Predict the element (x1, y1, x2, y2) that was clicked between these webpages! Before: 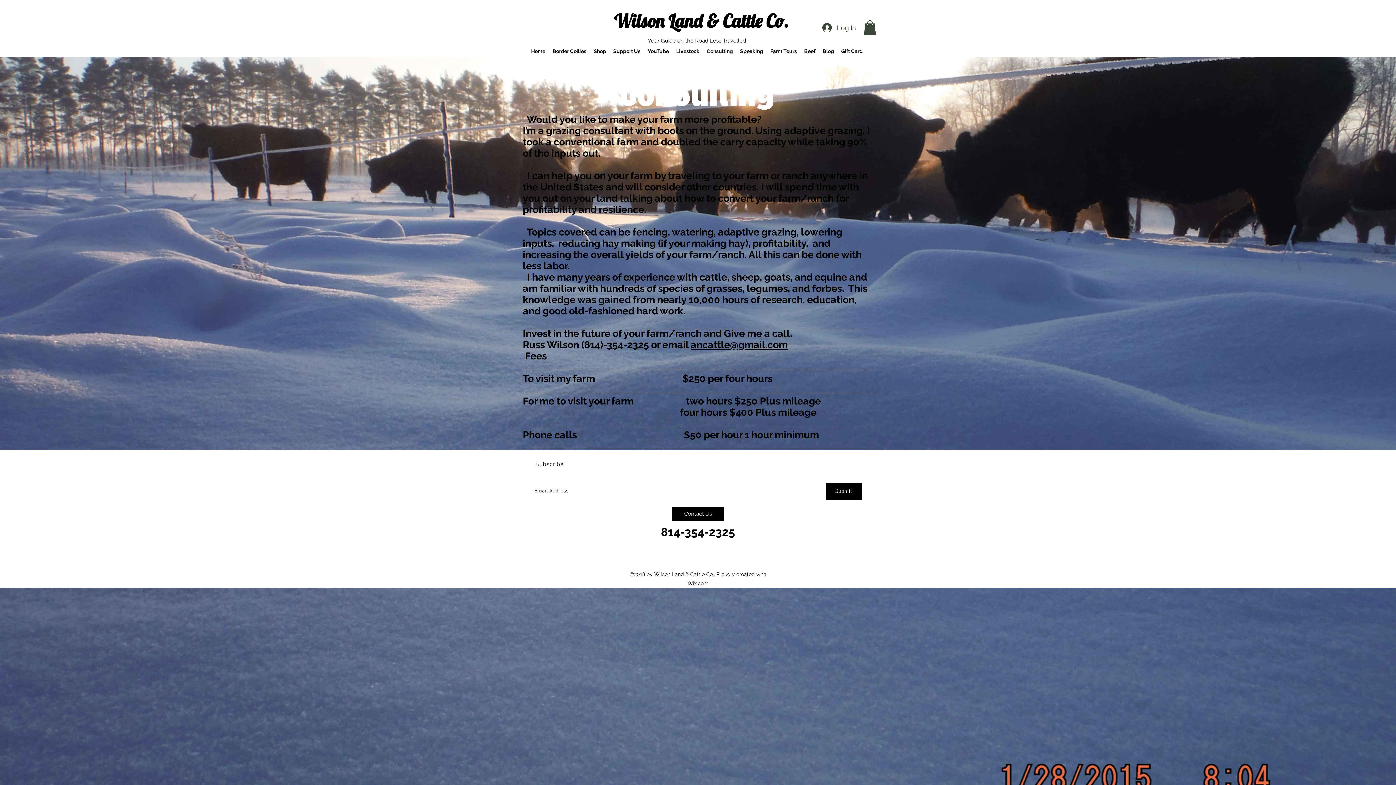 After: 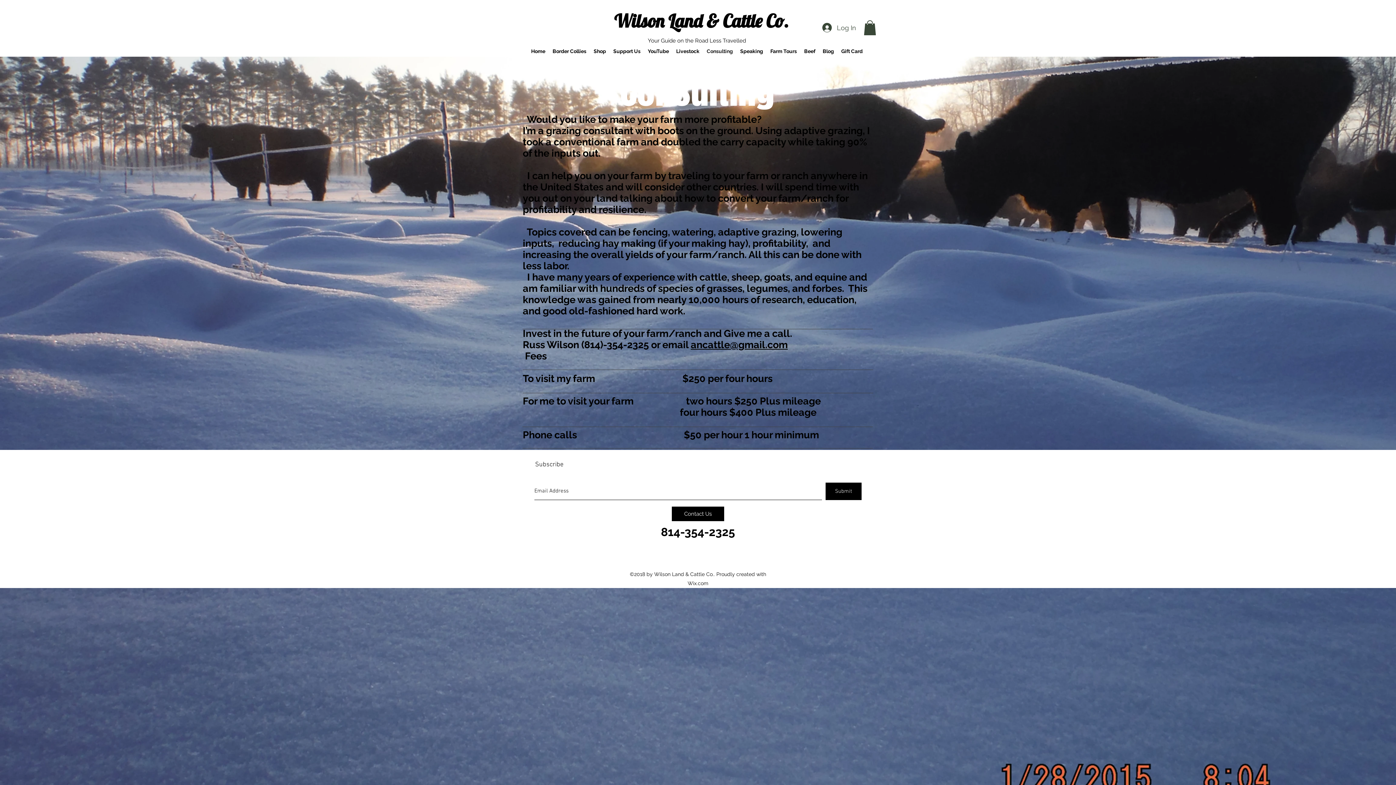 Action: label: Submit bbox: (825, 482, 861, 500)